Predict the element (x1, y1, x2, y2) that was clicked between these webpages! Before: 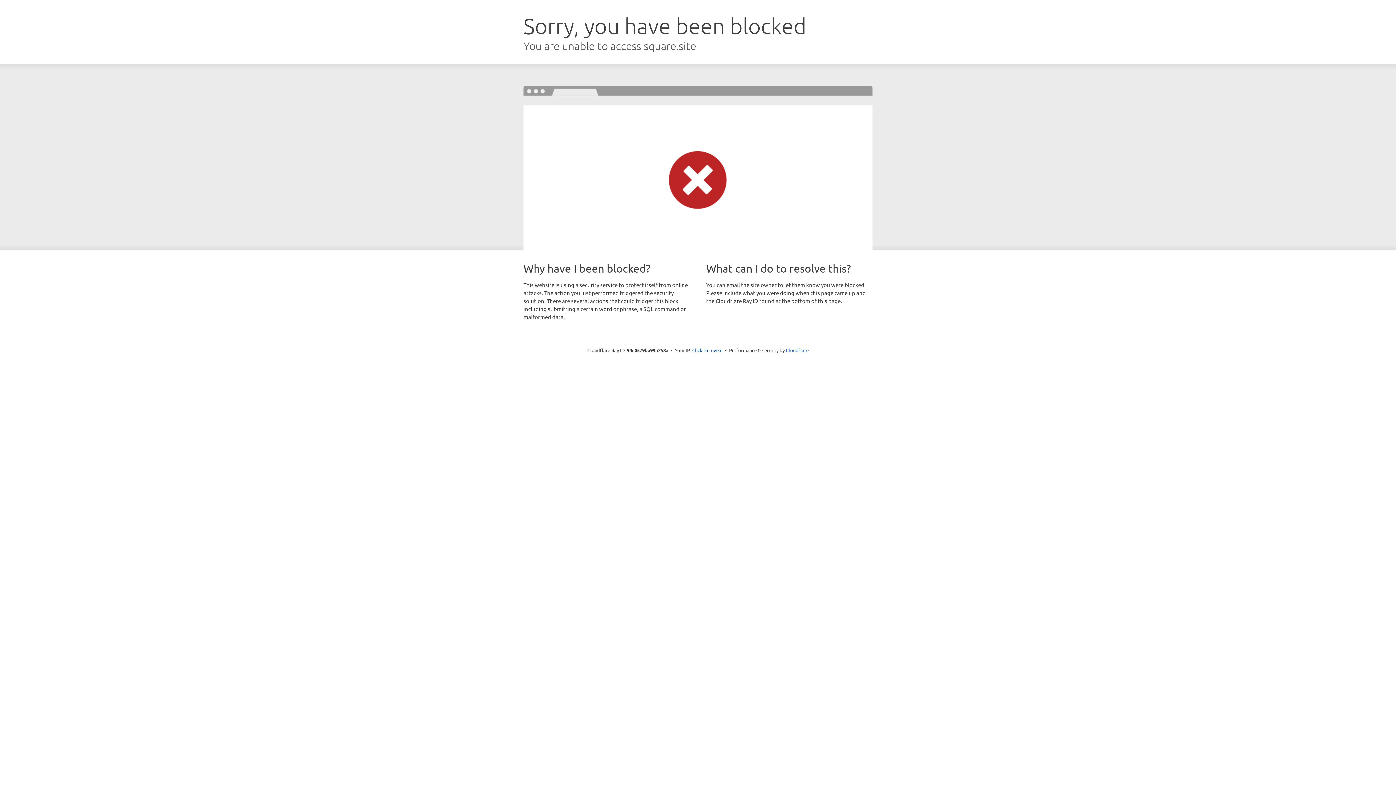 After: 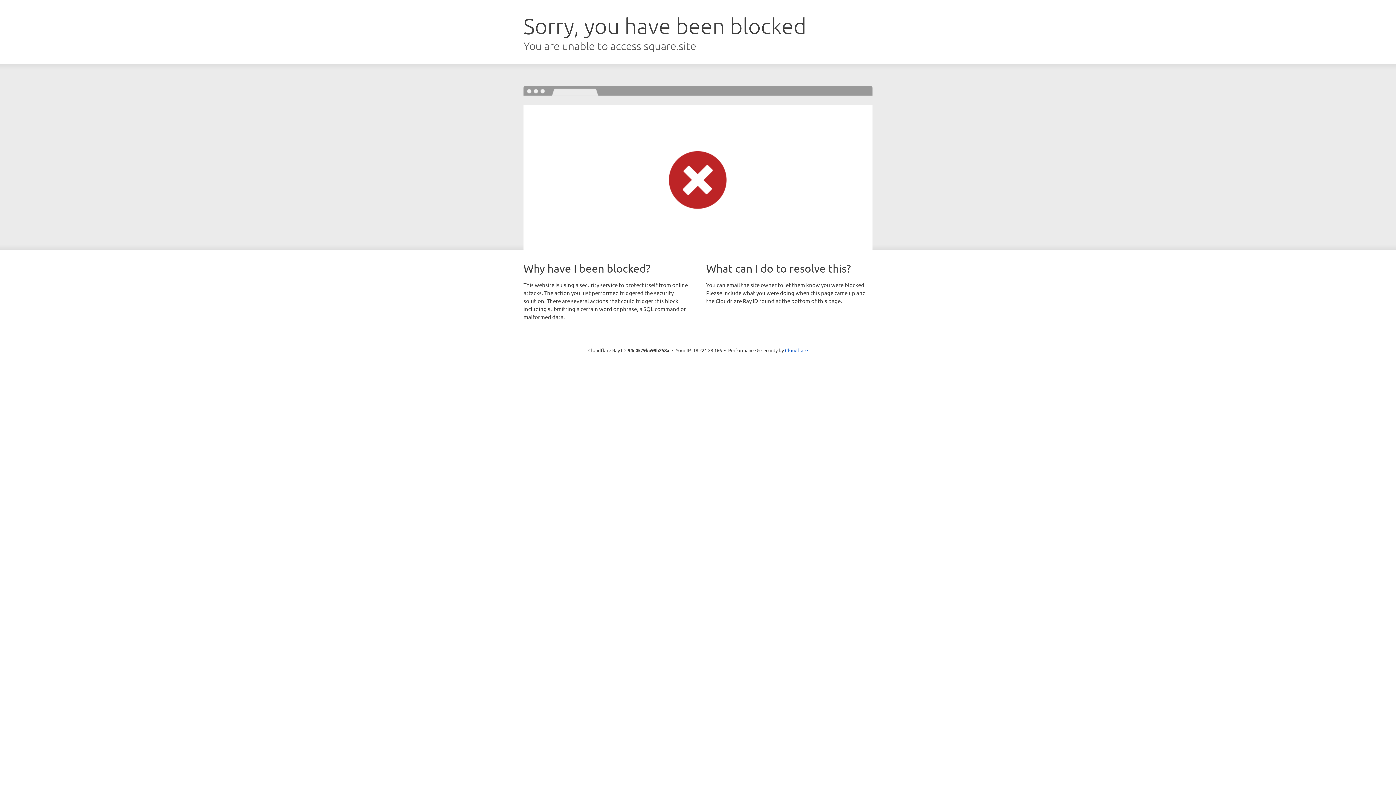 Action: label: Click to reveal bbox: (692, 346, 722, 353)